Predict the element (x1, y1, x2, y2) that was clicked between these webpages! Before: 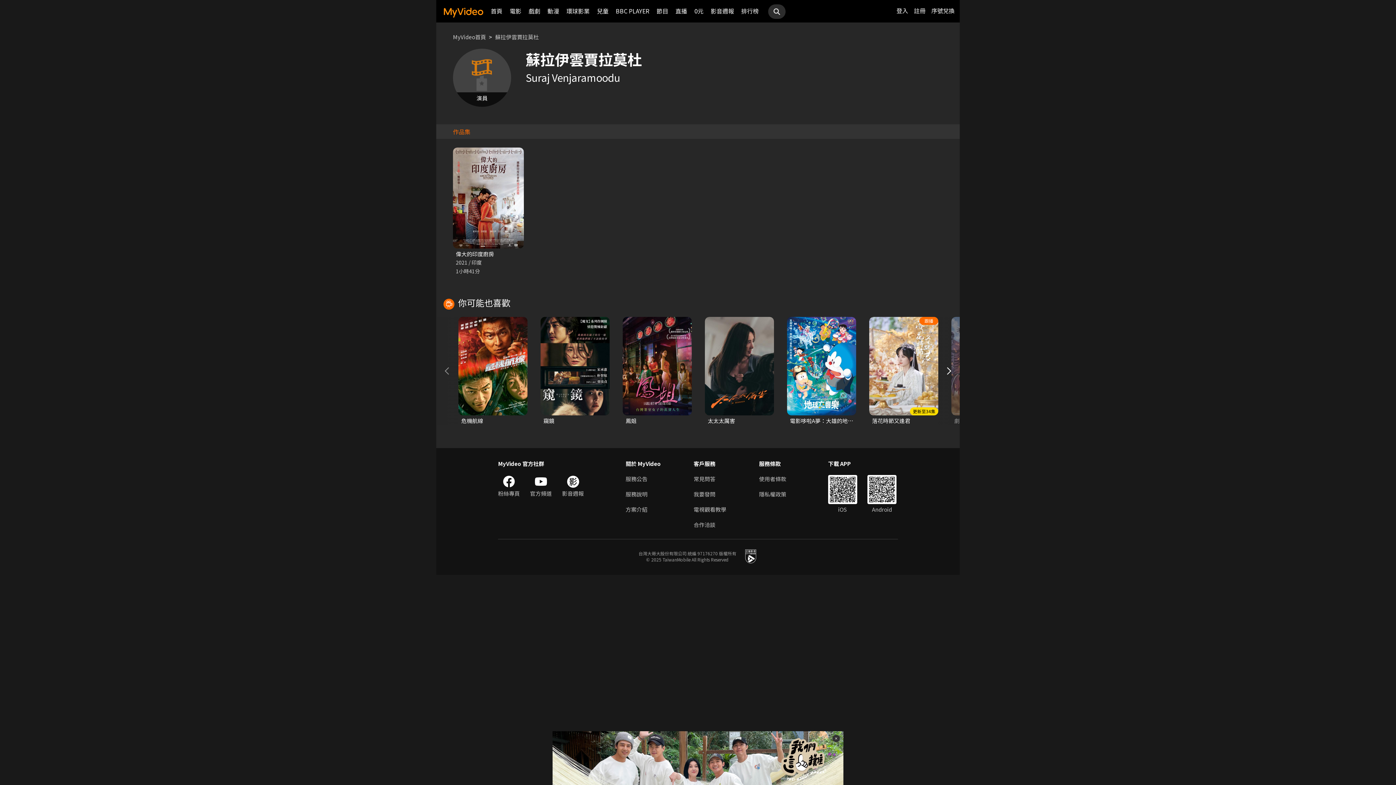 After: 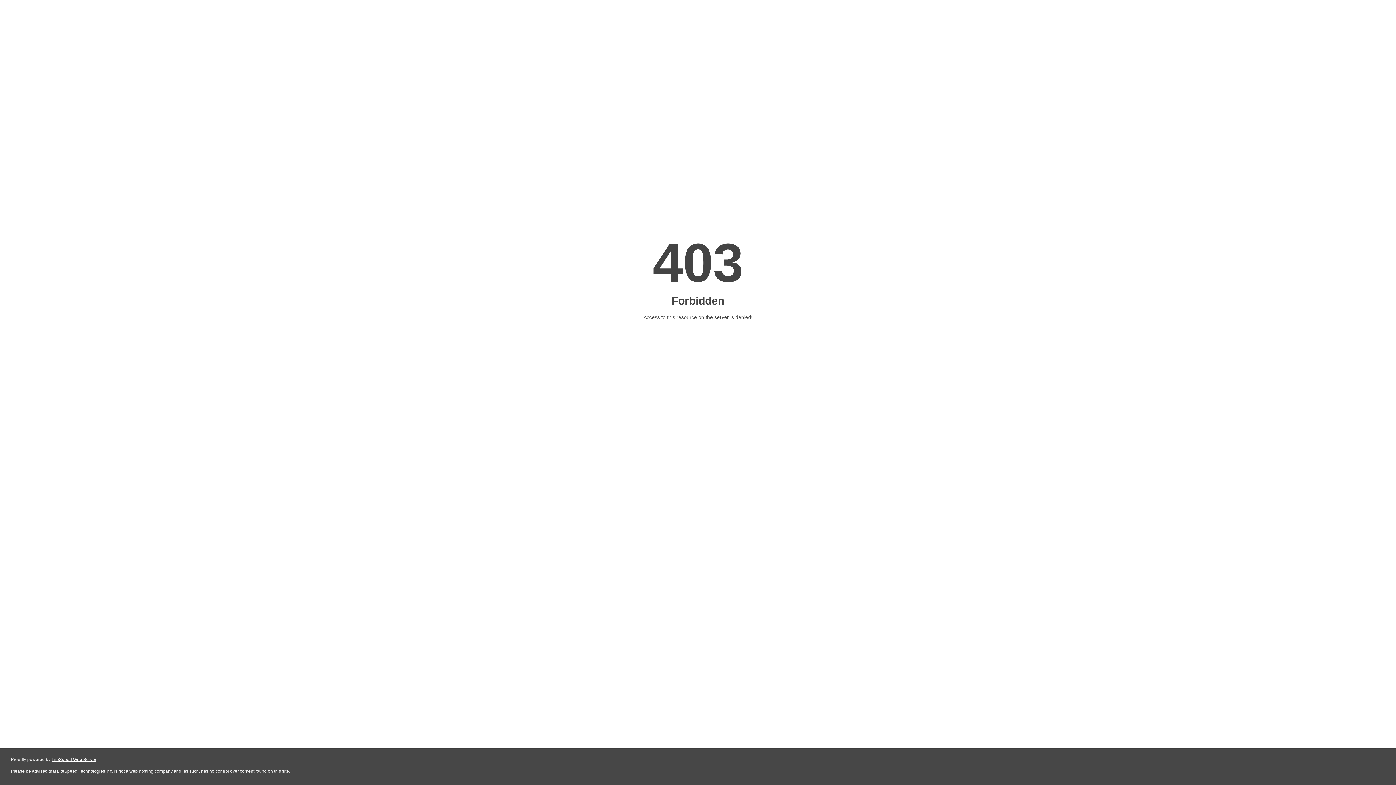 Action: bbox: (562, 475, 584, 497) label: 影音週報